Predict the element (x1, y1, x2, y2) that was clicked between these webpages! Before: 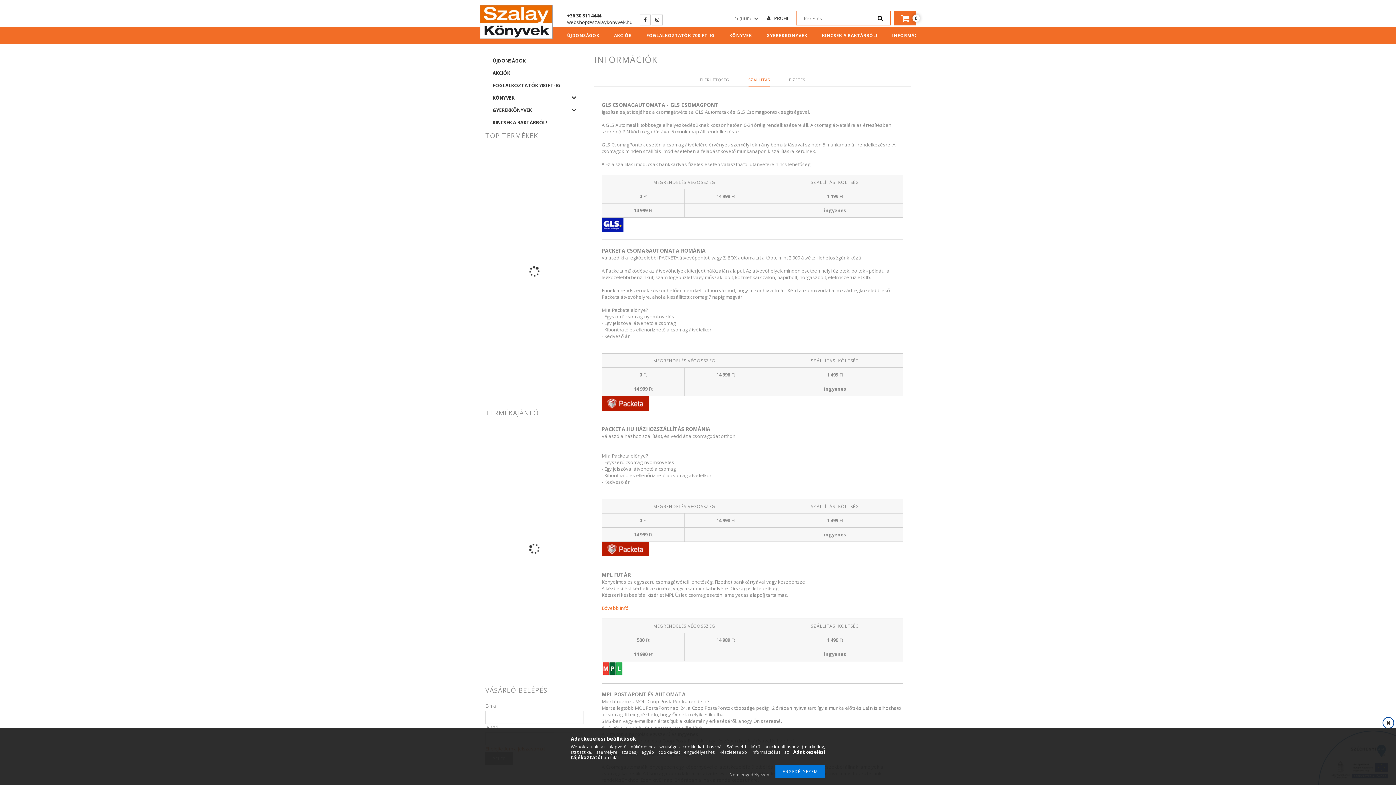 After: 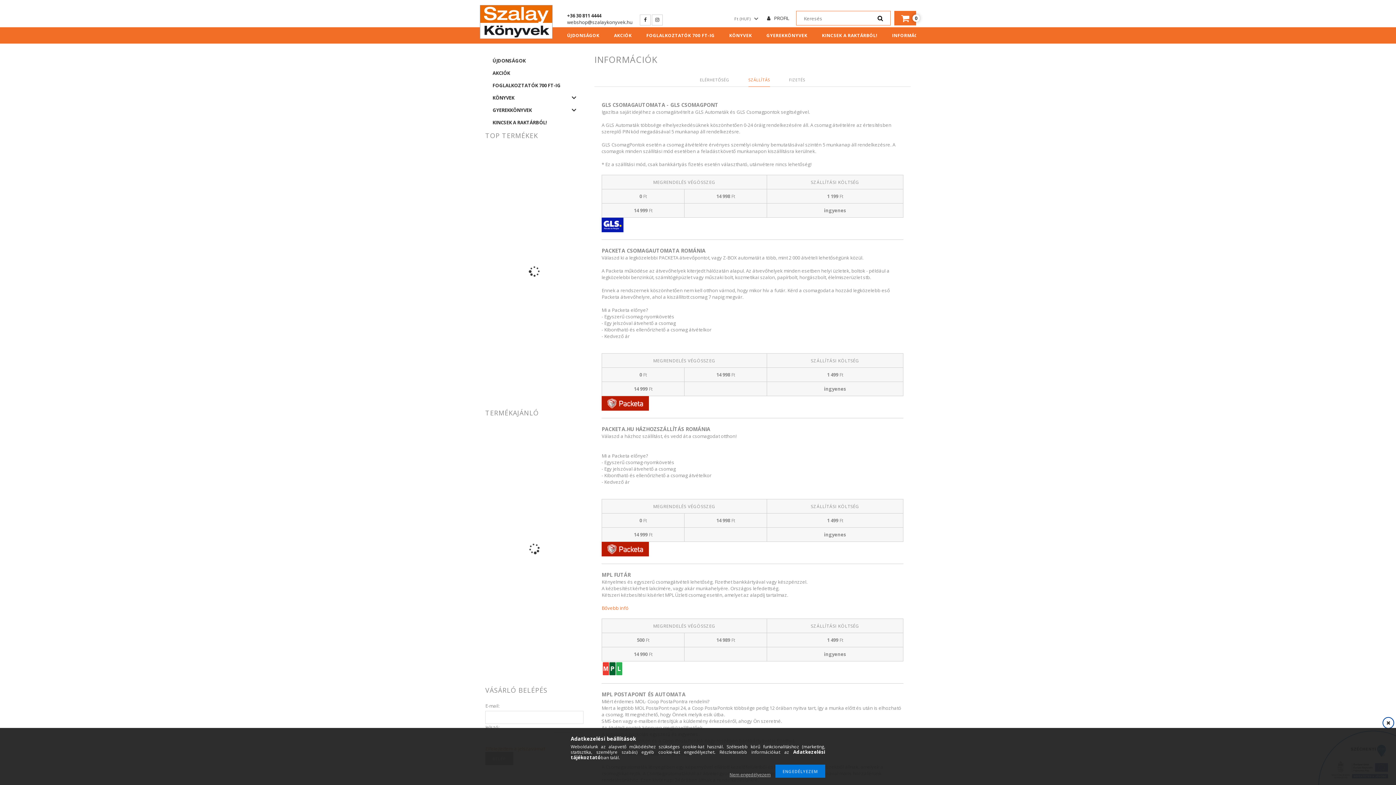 Action: bbox: (567, 12, 601, 18) label: +36 30 811 4444